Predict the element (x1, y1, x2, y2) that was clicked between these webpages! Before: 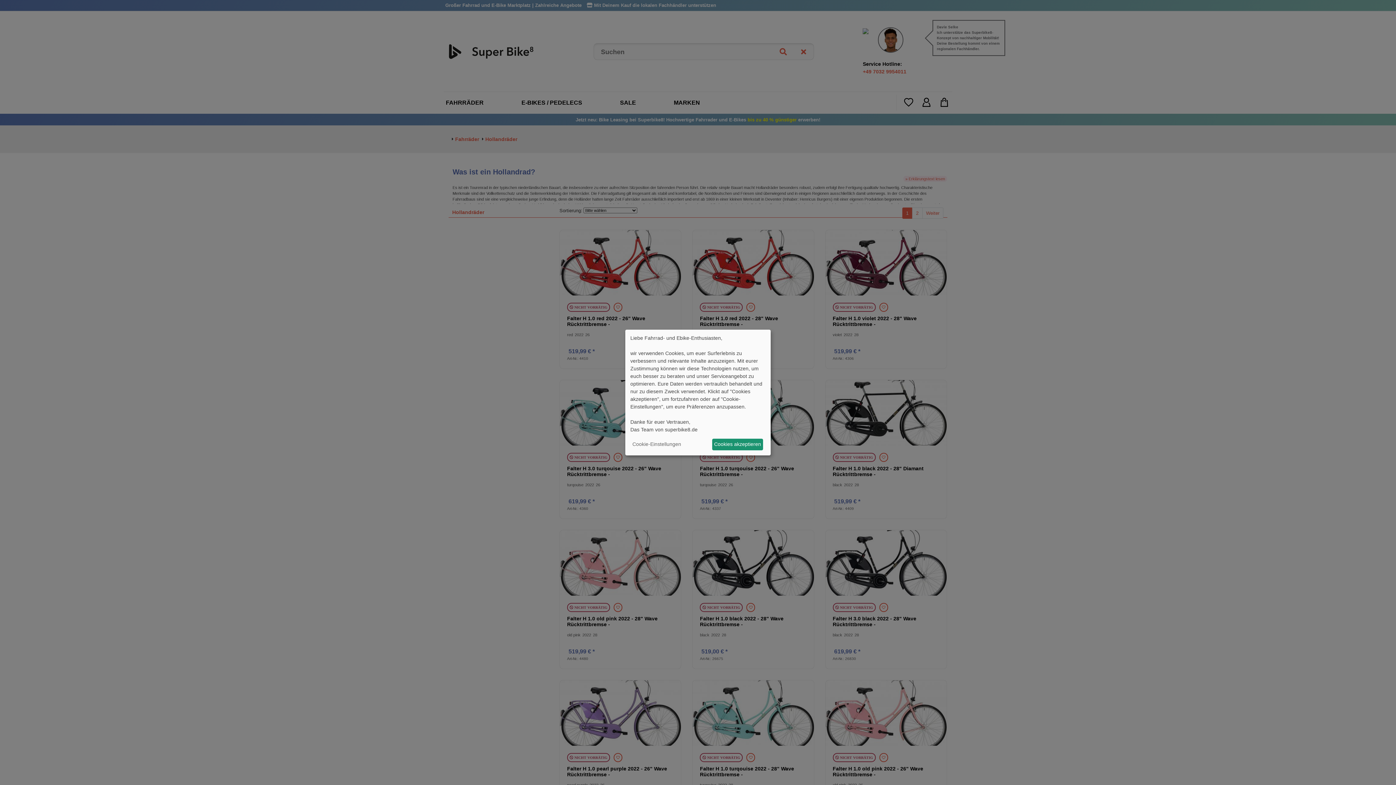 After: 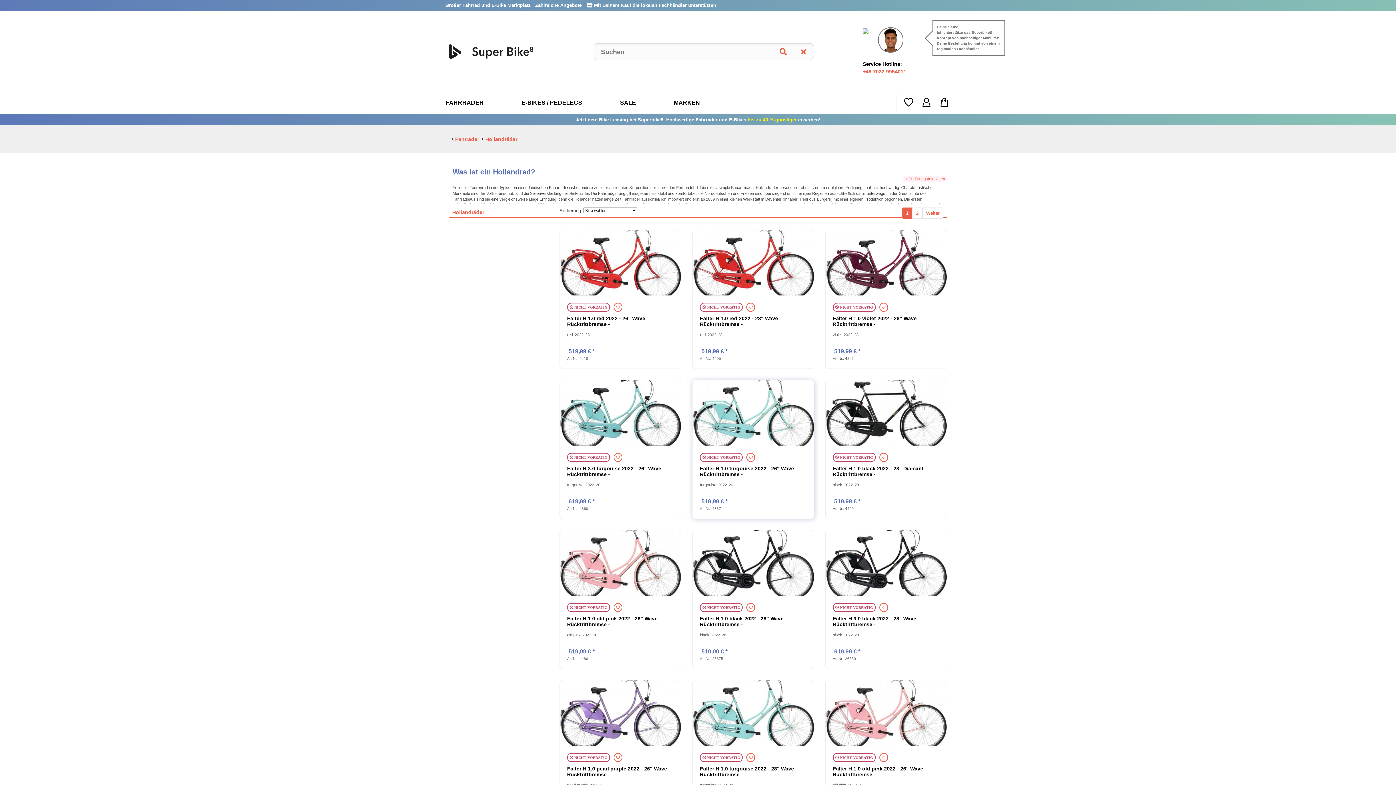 Action: bbox: (712, 438, 763, 450) label: Cookies akzeptieren